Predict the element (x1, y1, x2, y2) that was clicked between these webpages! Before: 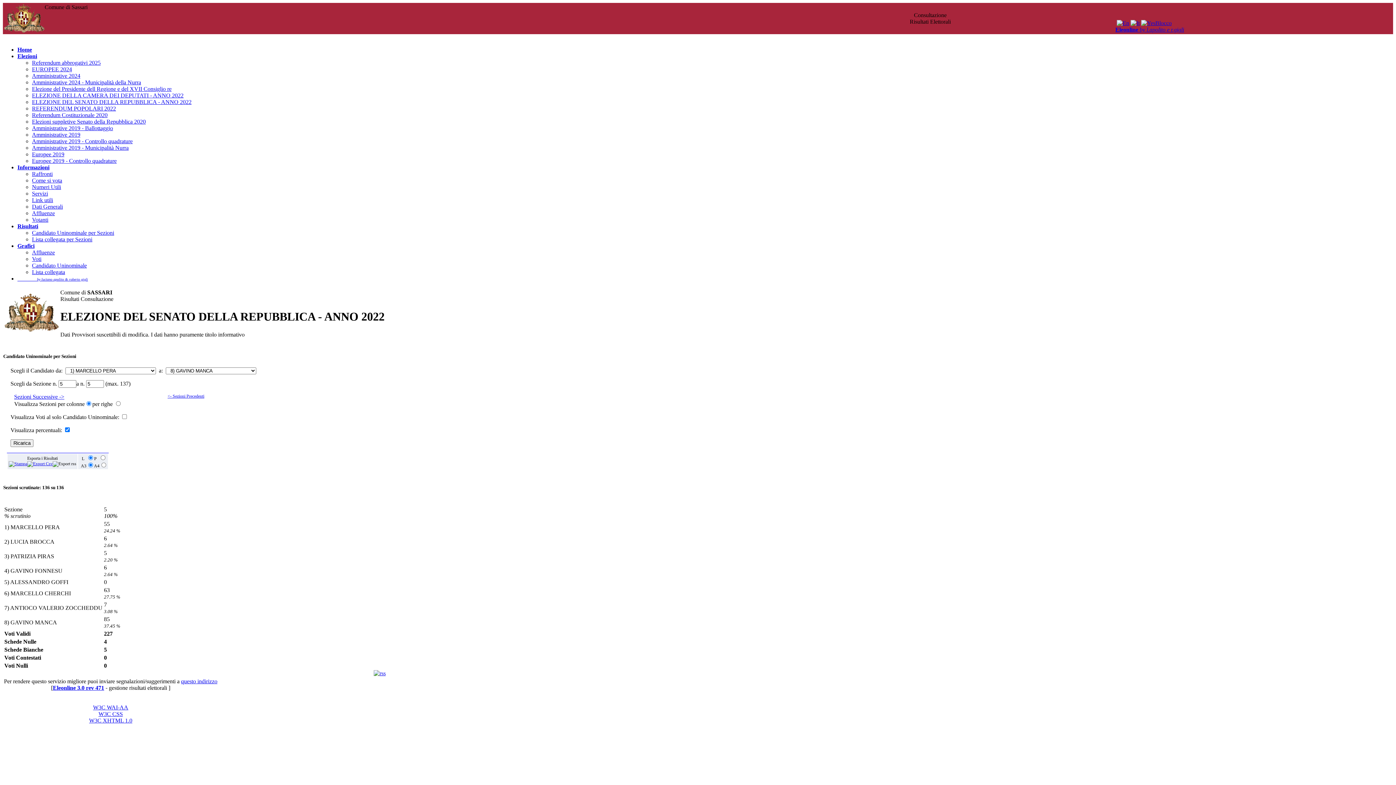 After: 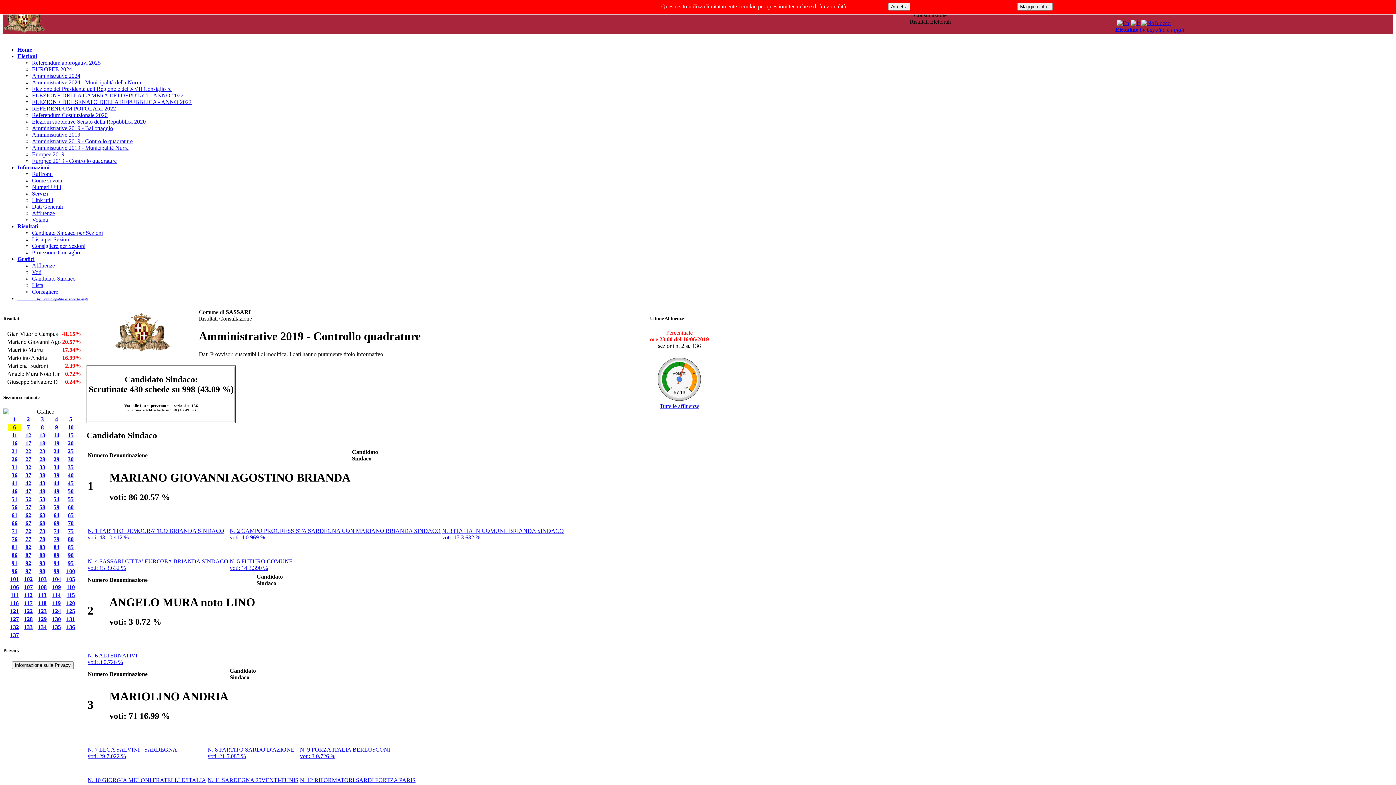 Action: label: Amministrative 2019 - Controllo quadrature bbox: (32, 138, 132, 144)